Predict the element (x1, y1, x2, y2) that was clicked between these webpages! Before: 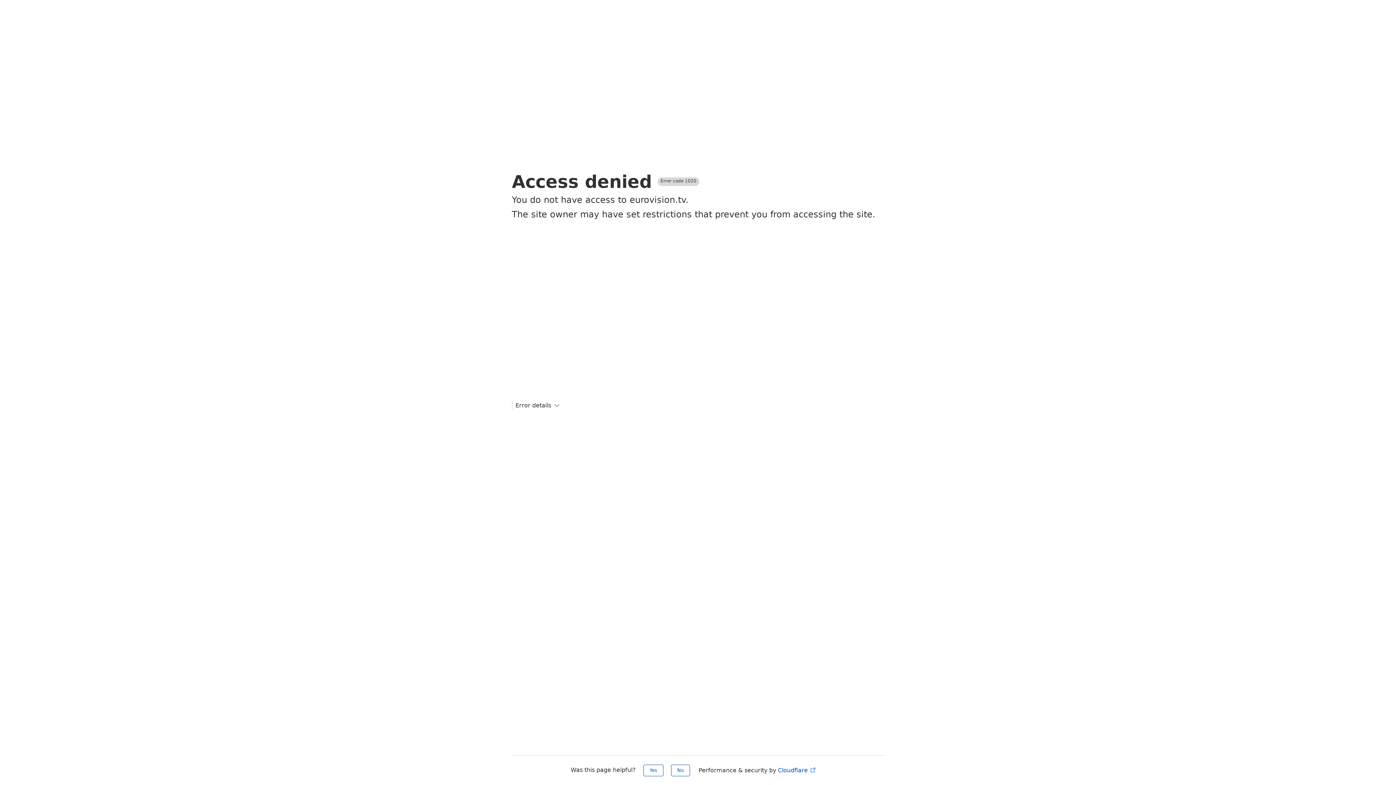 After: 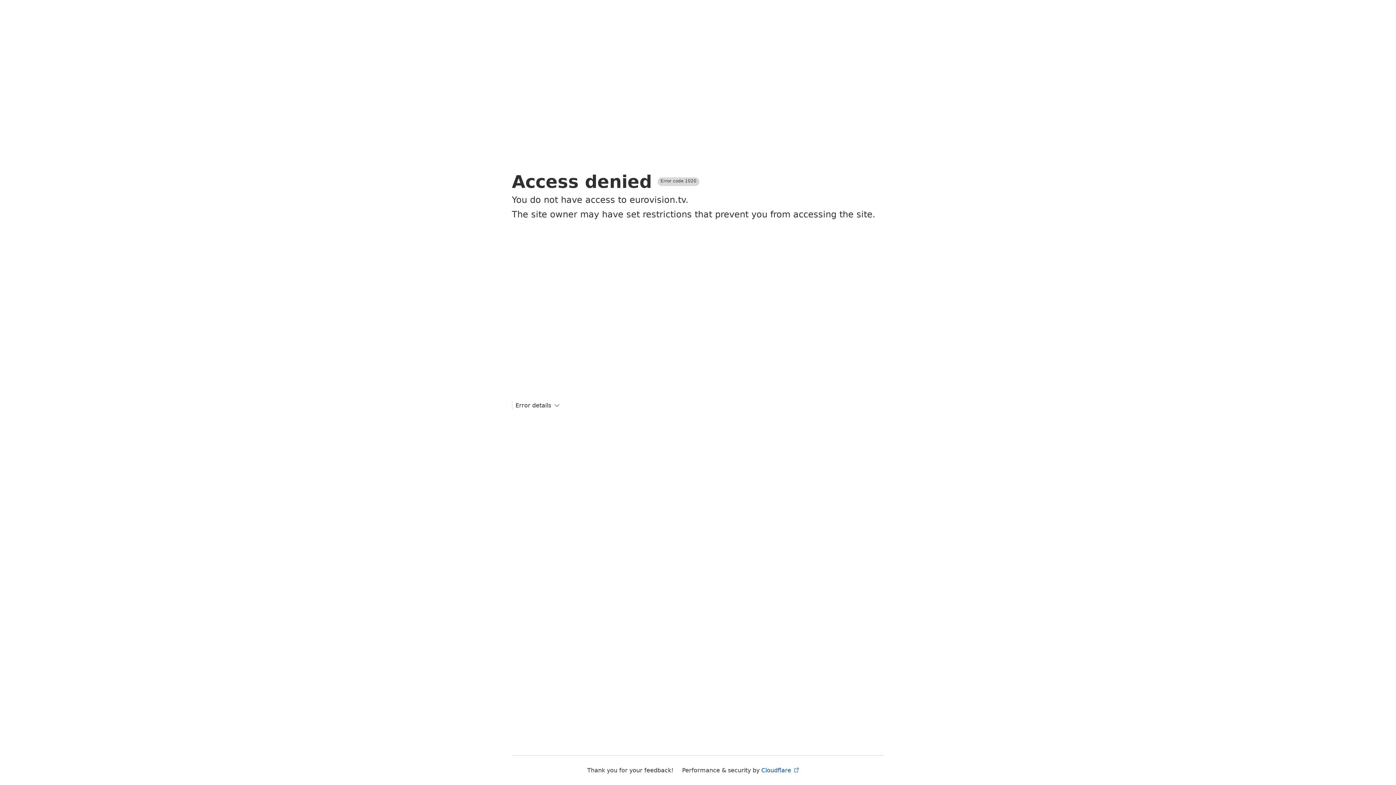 Action: label: No bbox: (671, 765, 690, 776)